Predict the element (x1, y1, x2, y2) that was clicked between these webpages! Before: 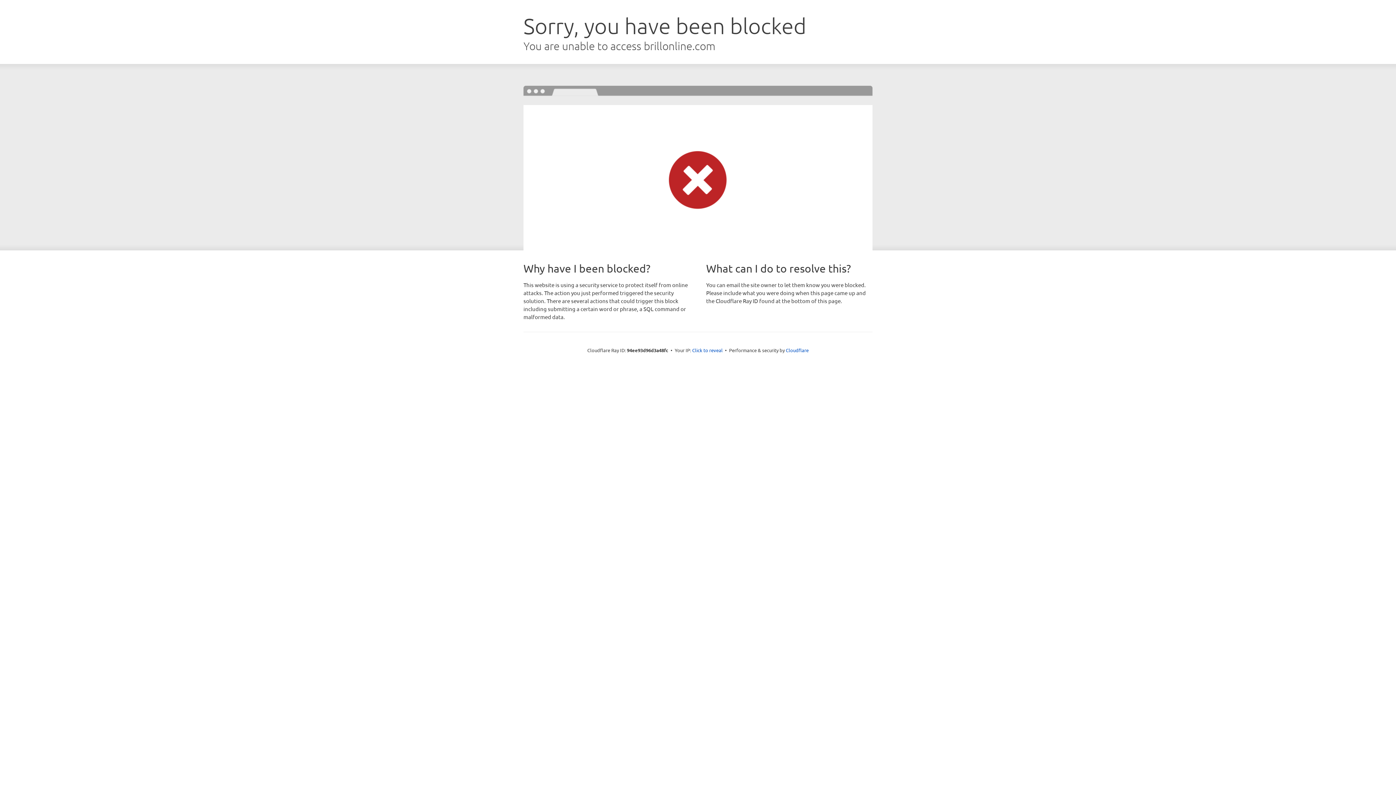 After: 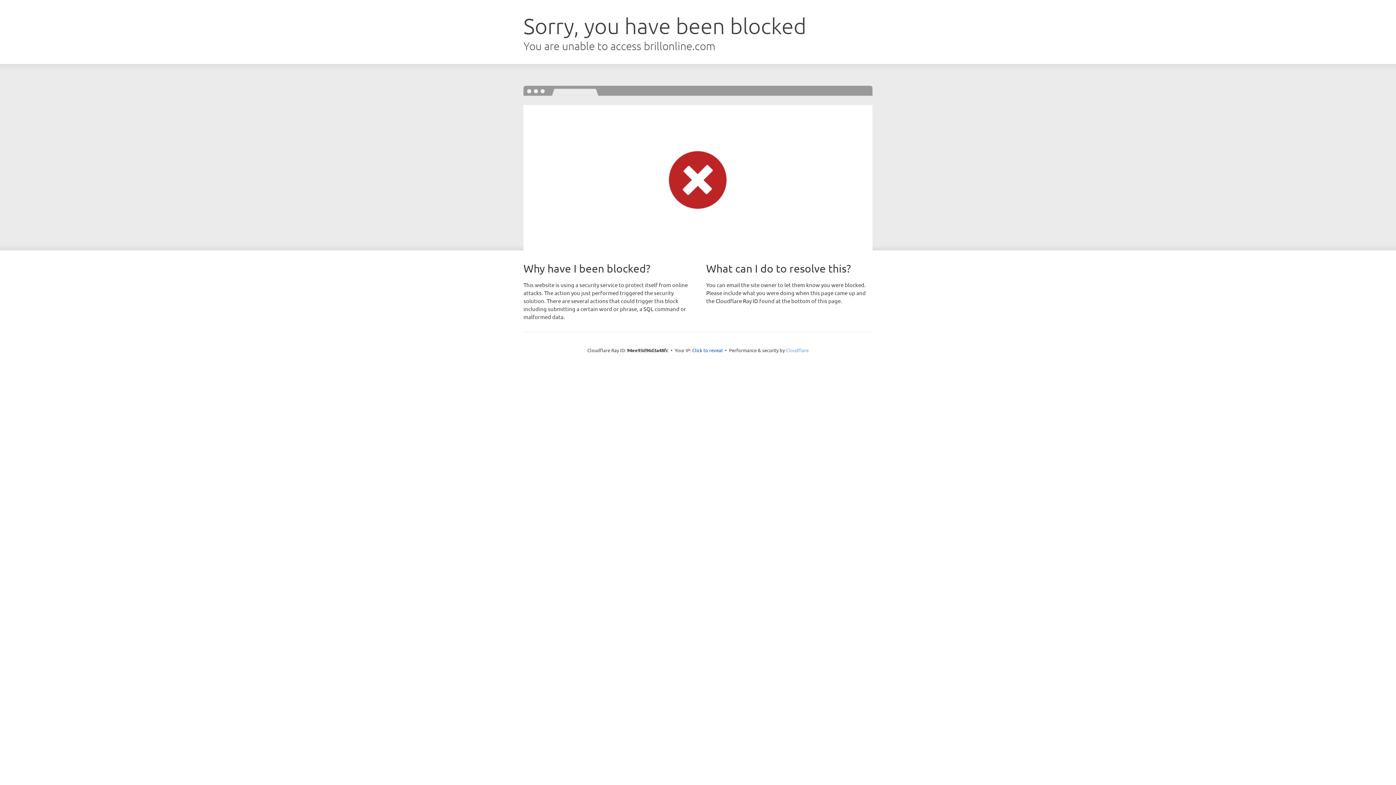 Action: label: Cloudflare bbox: (786, 347, 808, 353)